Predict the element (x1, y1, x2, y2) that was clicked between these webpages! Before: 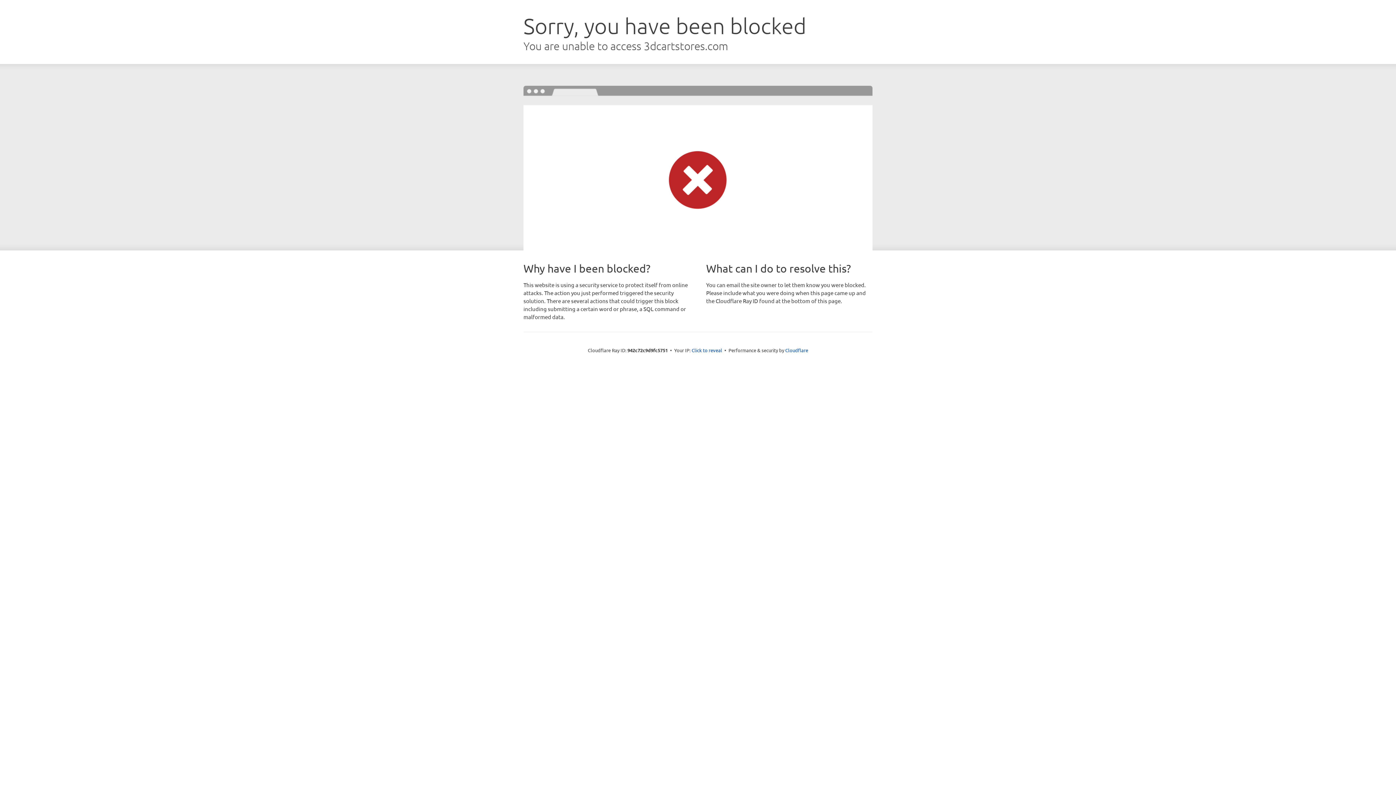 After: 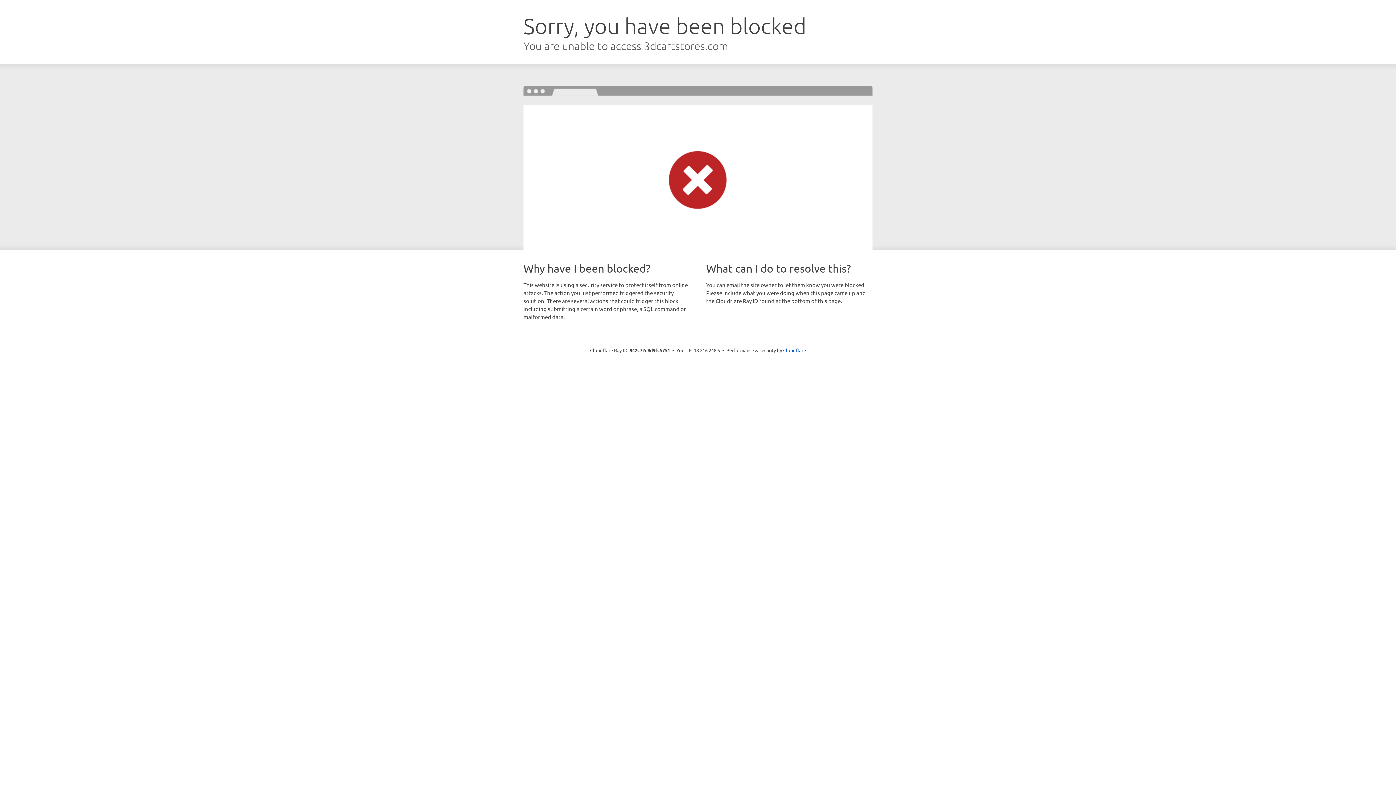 Action: label: Click to reveal bbox: (691, 346, 722, 353)